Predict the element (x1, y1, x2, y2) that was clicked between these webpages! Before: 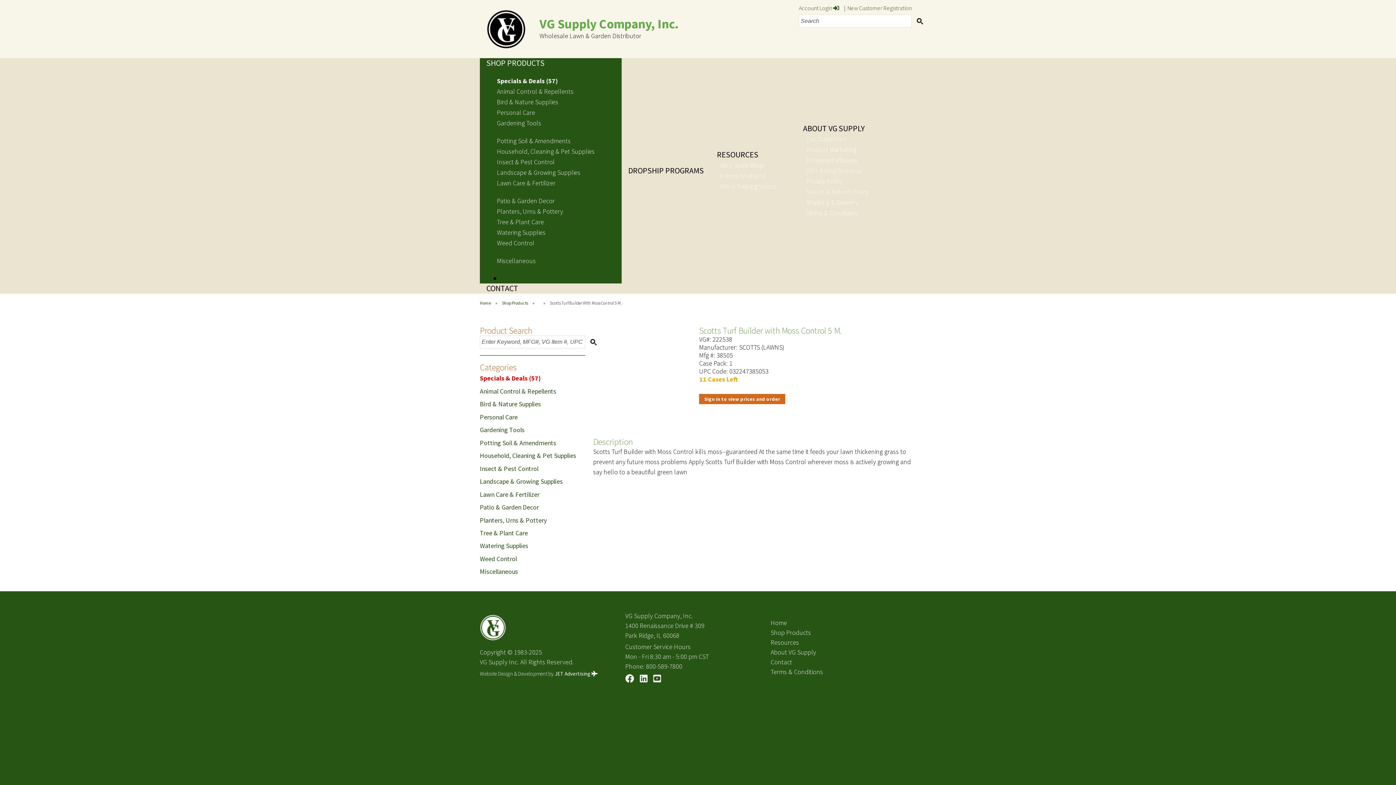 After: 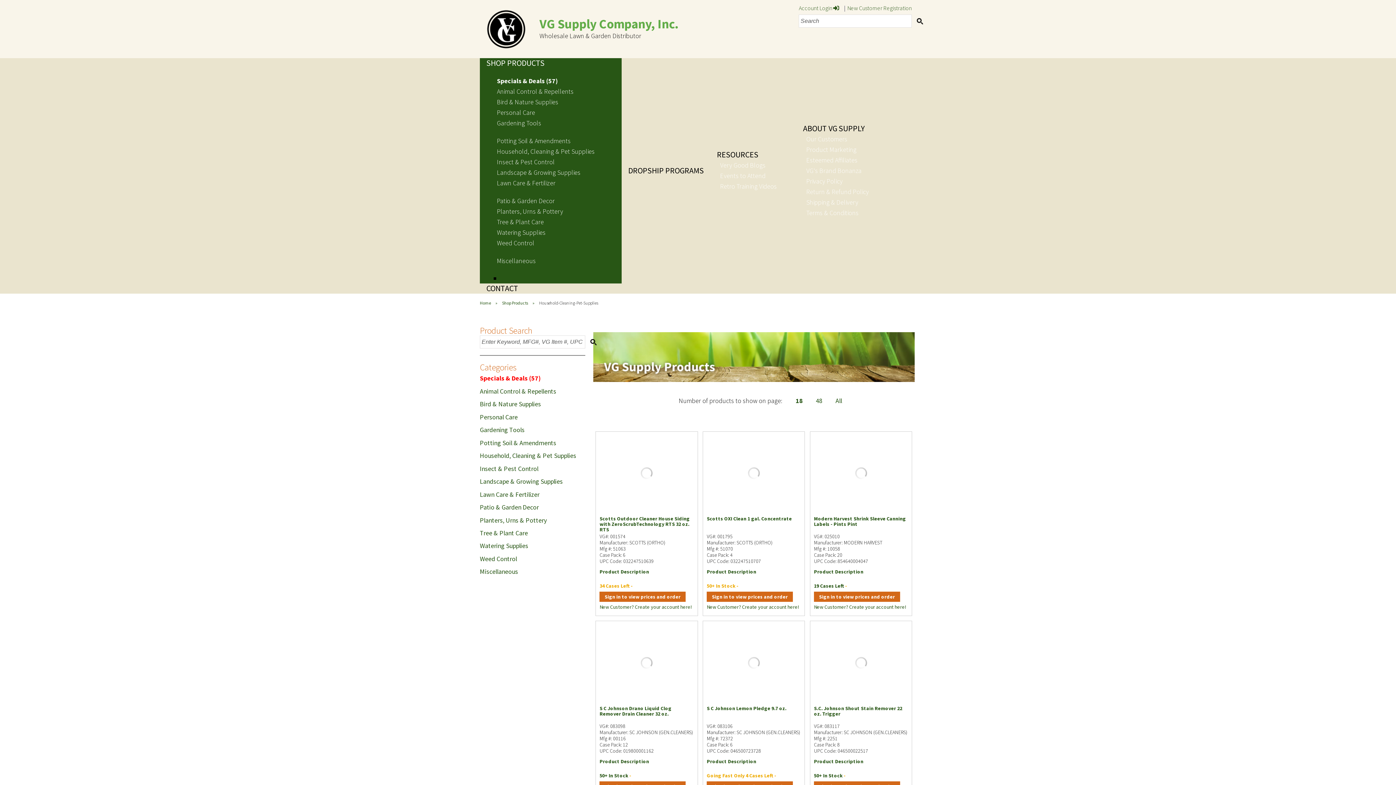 Action: label: Household, Cleaning & Pet Supplies bbox: (480, 449, 585, 462)